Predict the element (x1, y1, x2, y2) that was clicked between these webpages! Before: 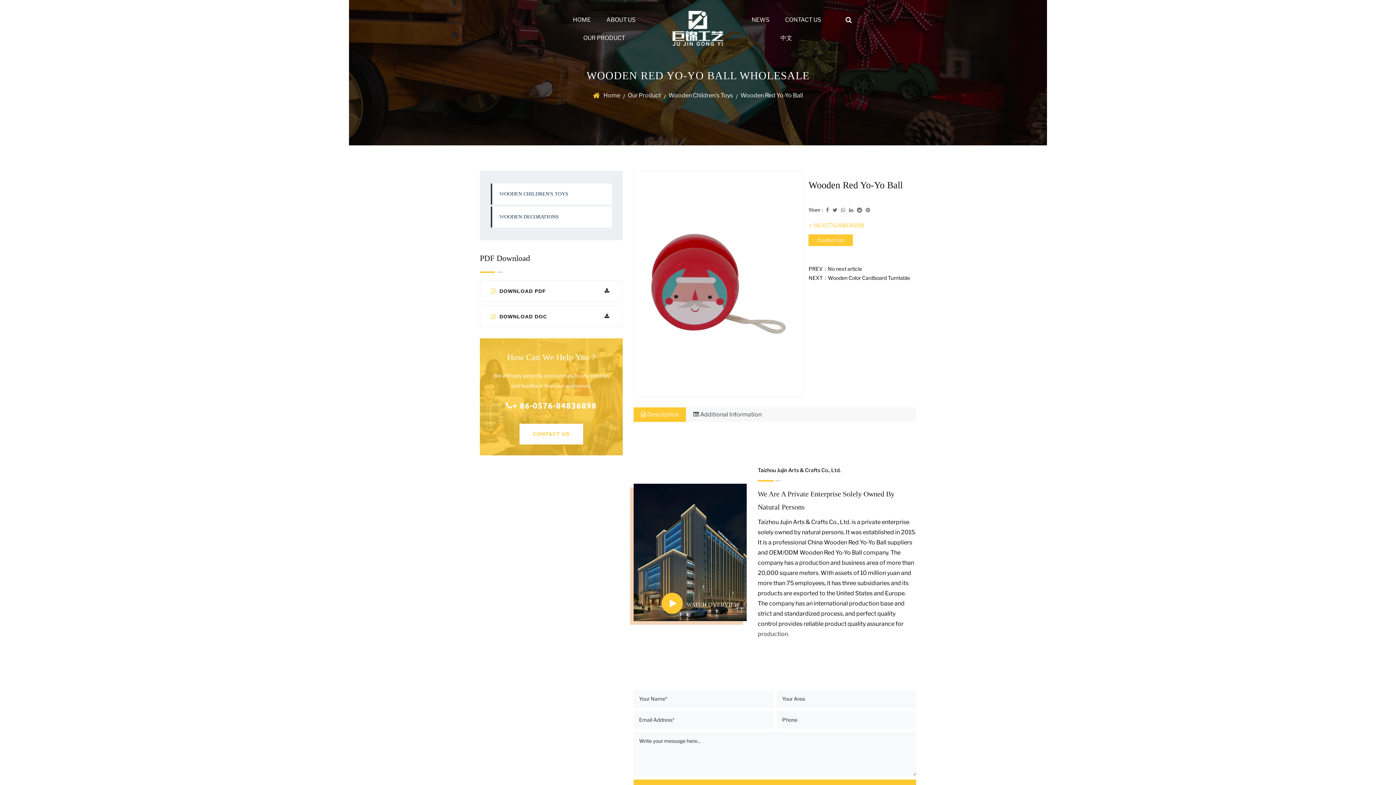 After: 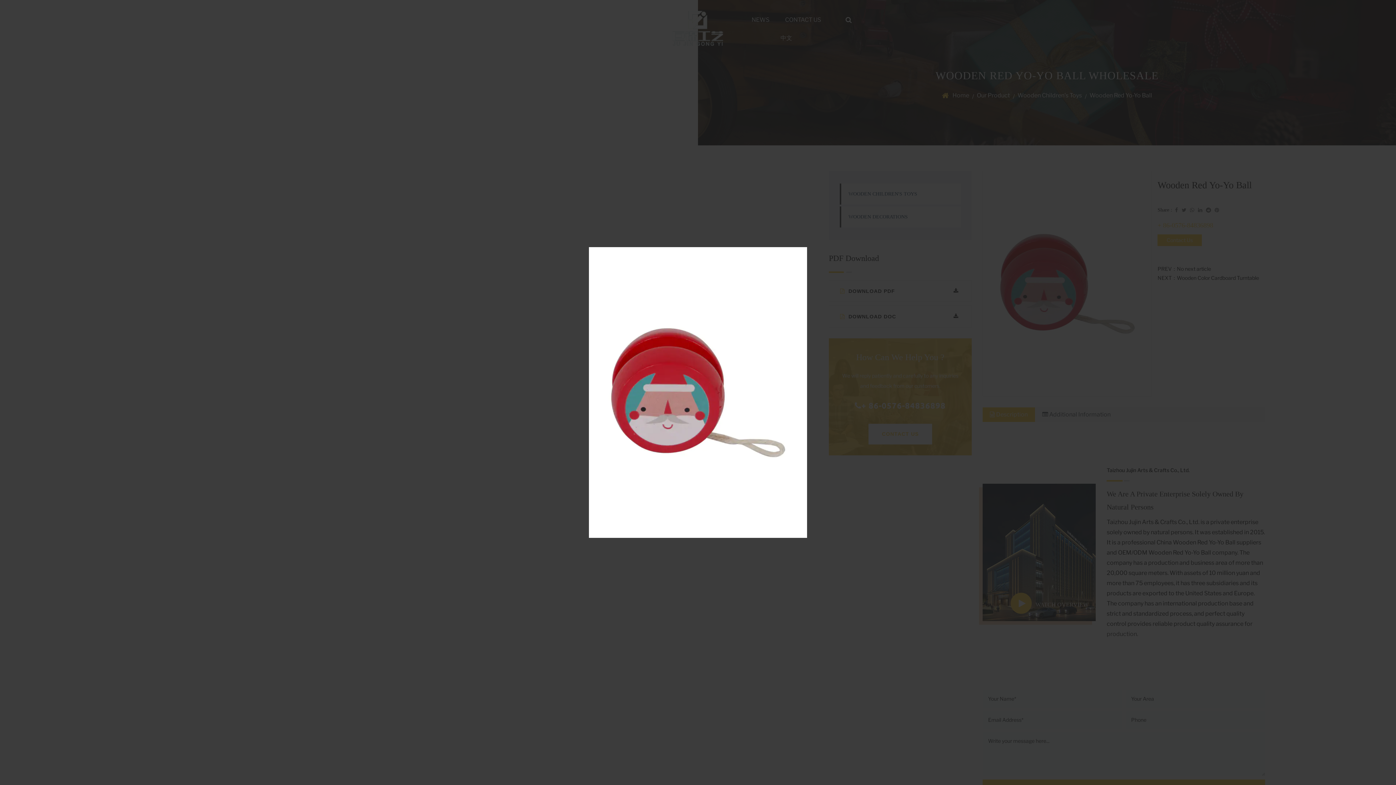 Action: bbox: (633, 170, 803, 396)